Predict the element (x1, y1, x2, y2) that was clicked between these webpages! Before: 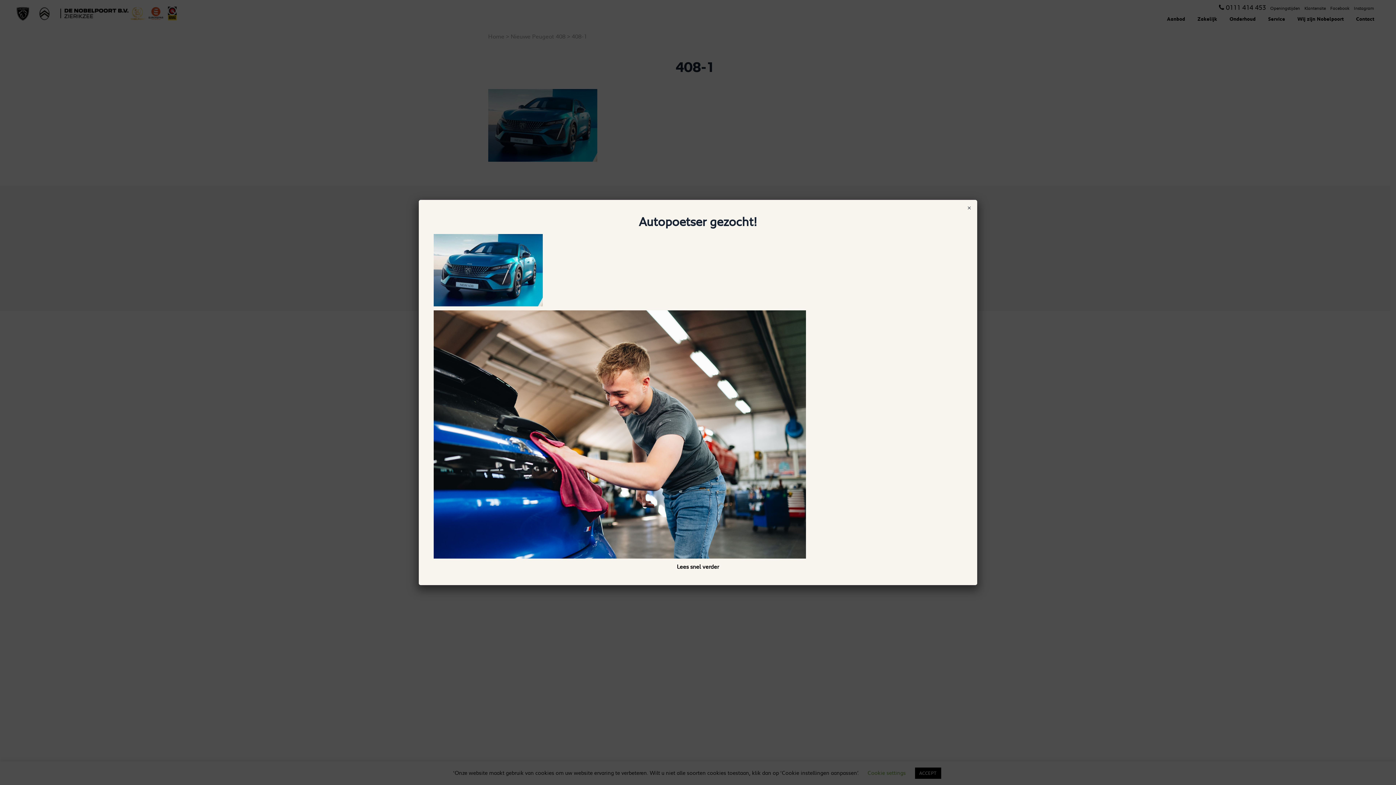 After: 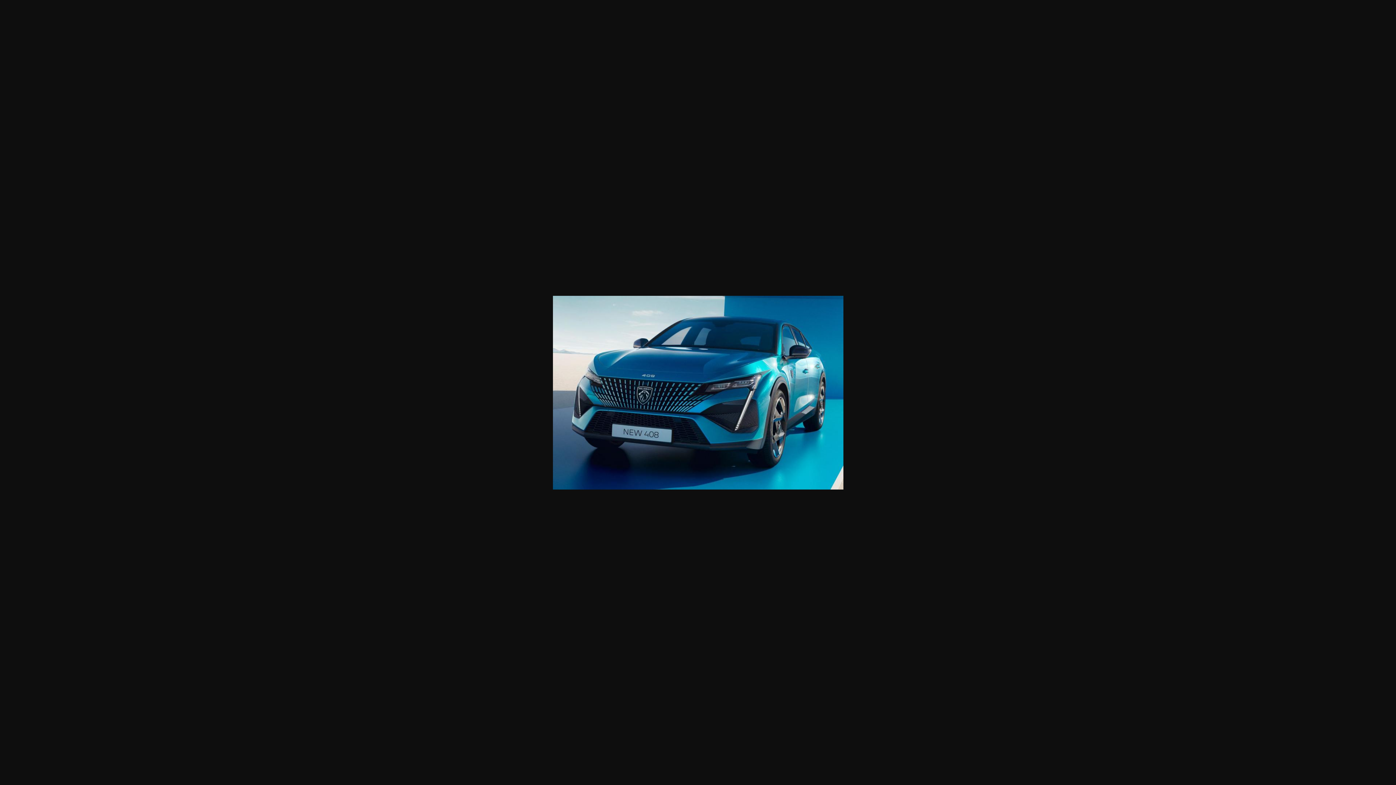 Action: bbox: (433, 234, 962, 306)